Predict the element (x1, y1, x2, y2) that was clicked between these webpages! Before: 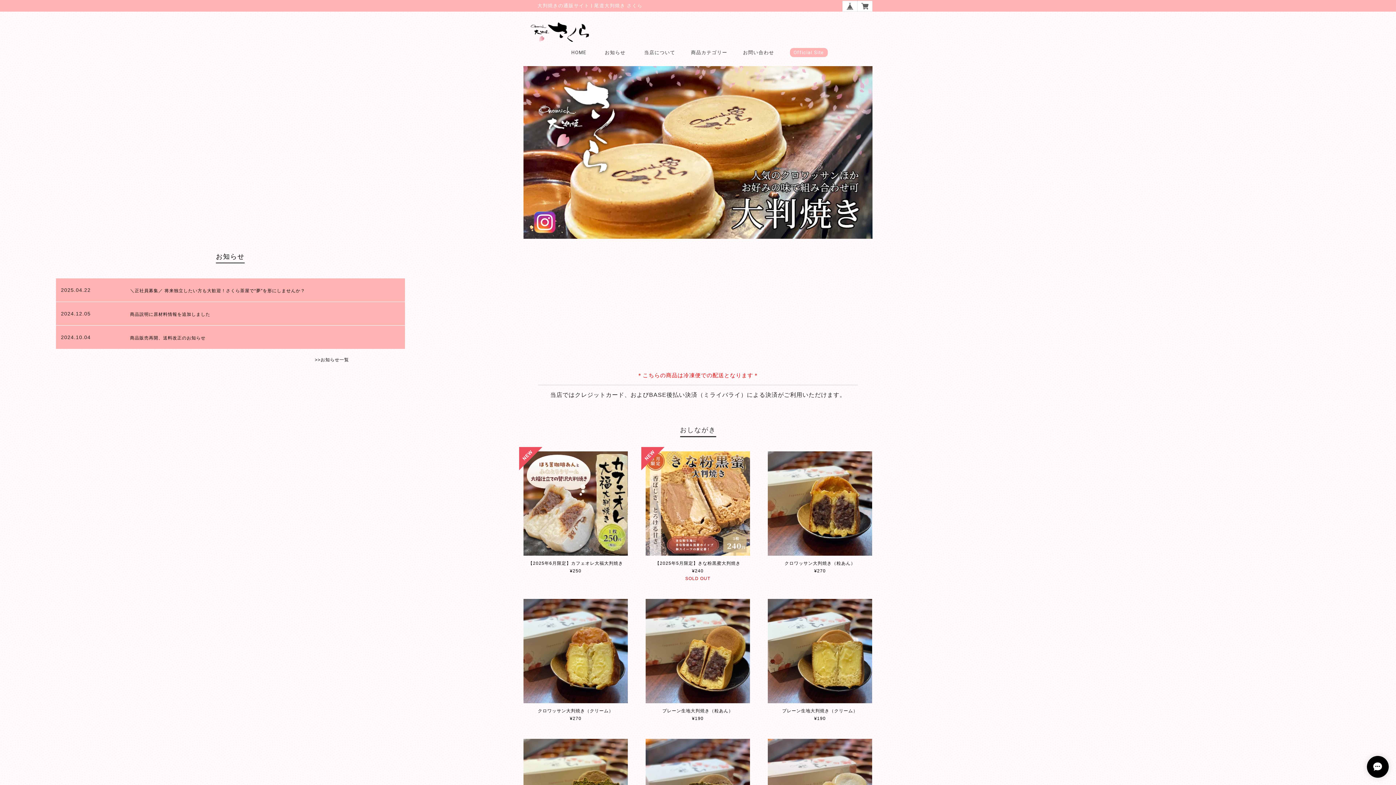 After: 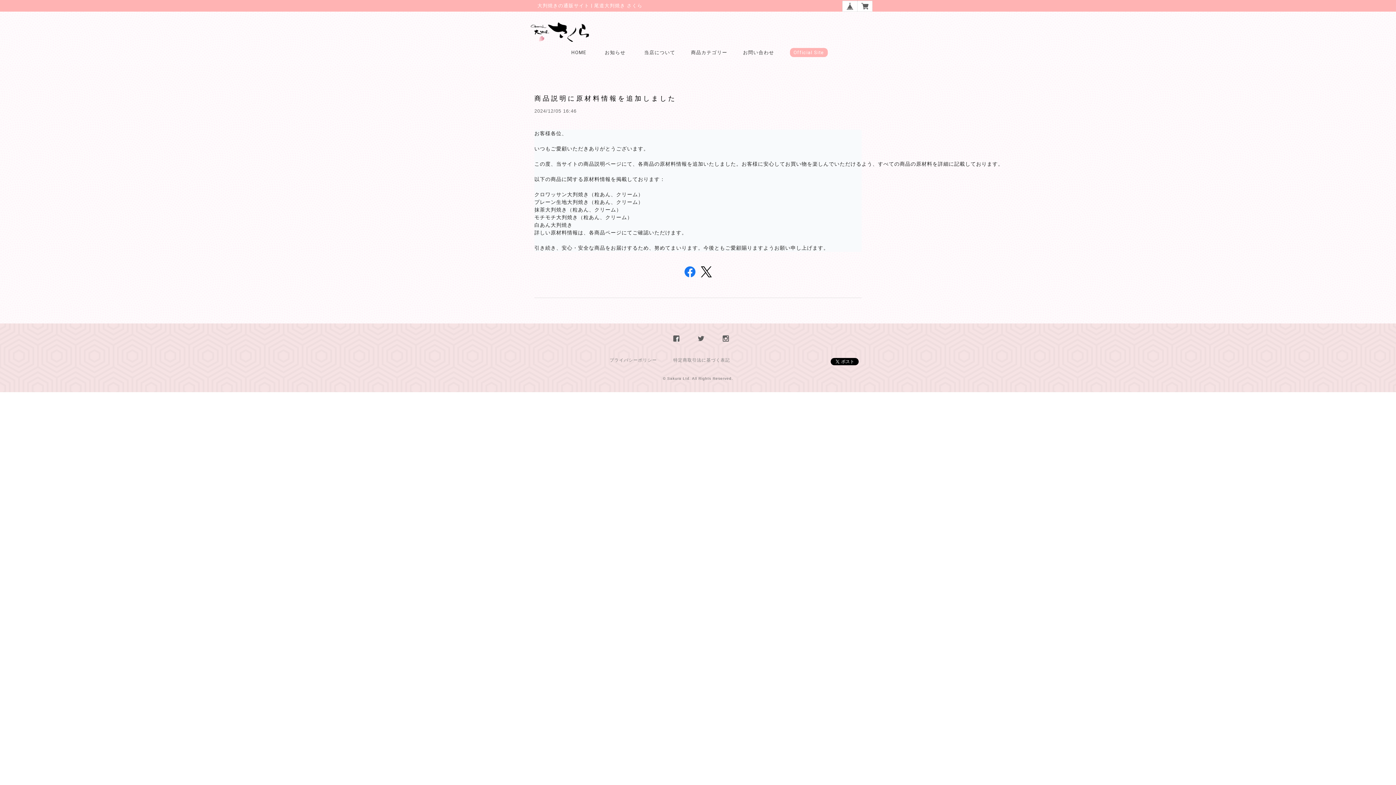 Action: label: 商品説明に原材料情報を追加しました bbox: (125, 307, 214, 321)